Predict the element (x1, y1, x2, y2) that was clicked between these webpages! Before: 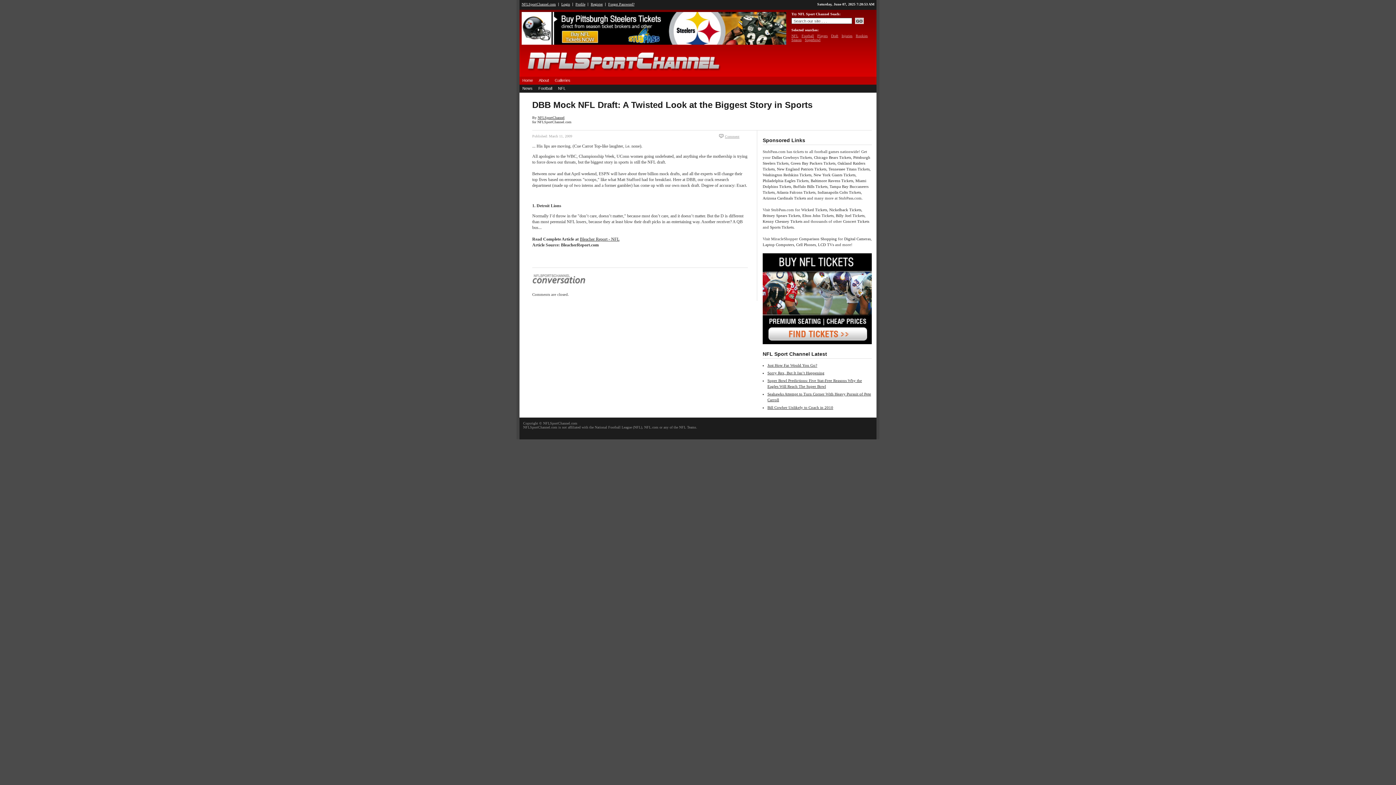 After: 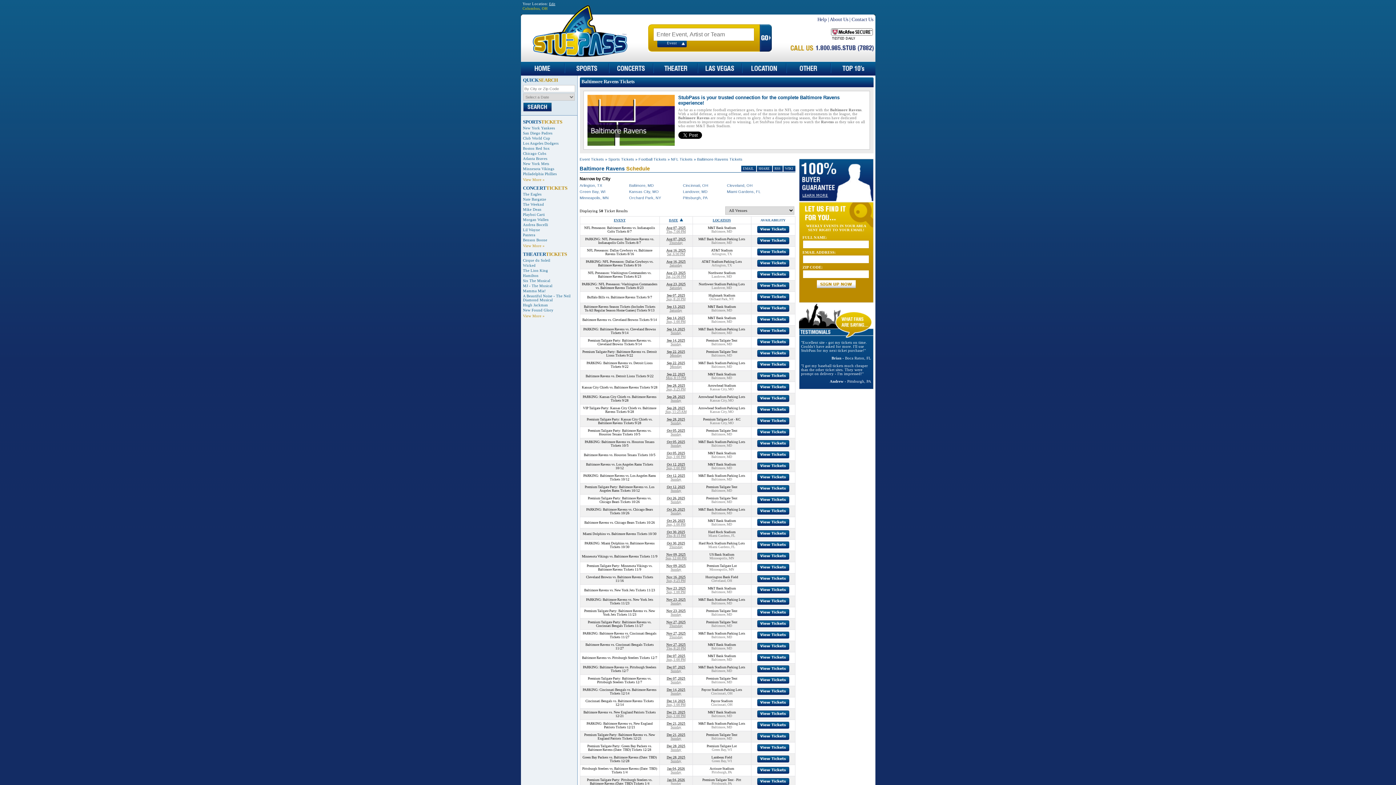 Action: bbox: (810, 178, 853, 182) label: Baltimore Ravens Tickets